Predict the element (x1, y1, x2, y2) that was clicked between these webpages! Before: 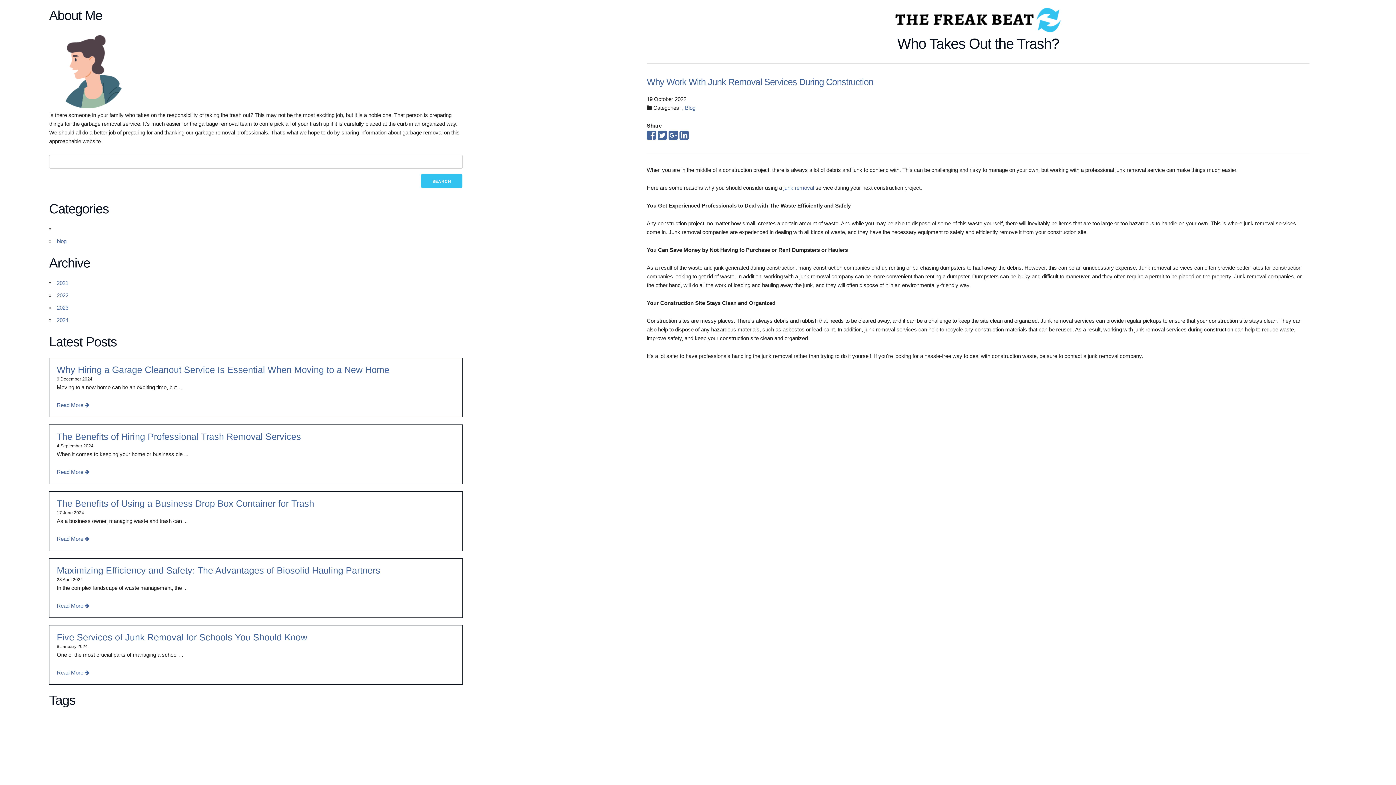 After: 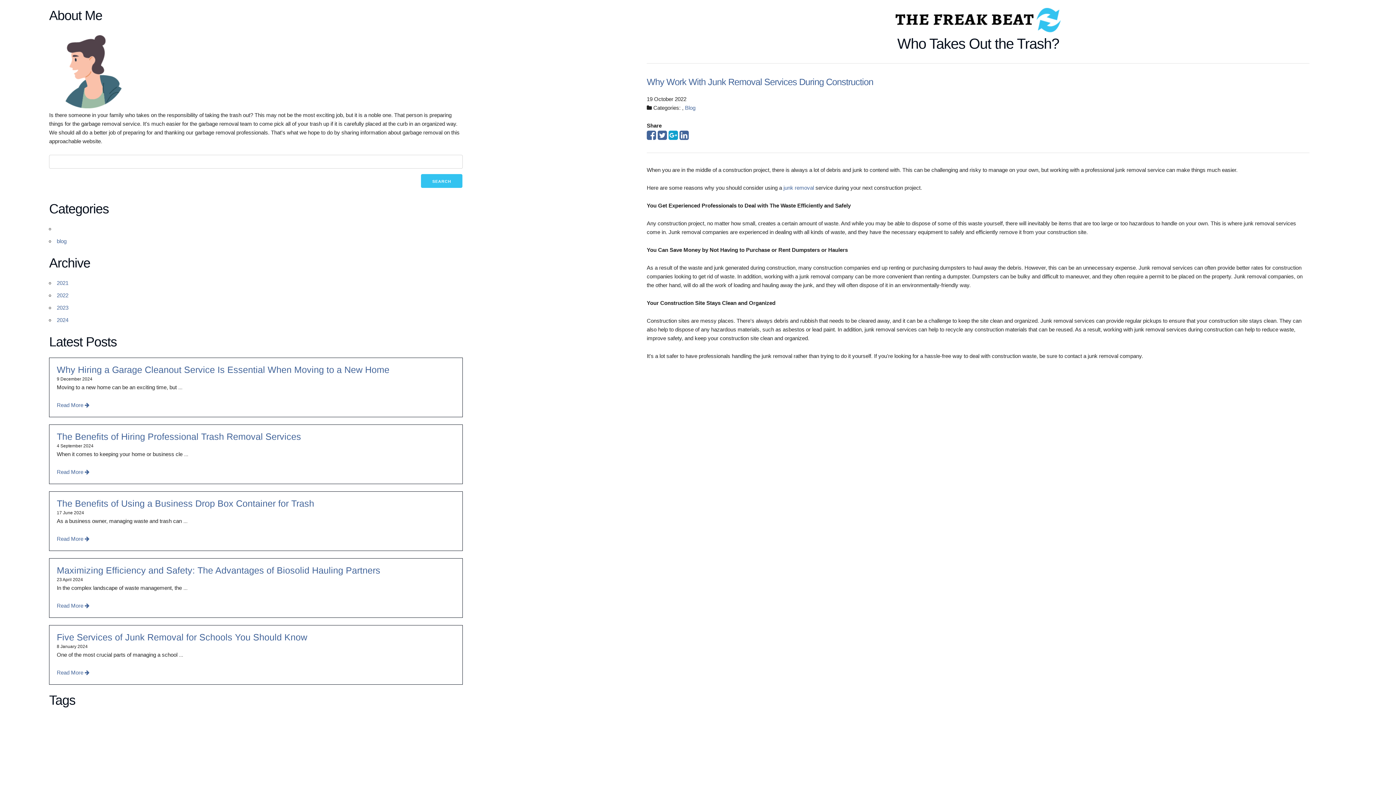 Action: bbox: (668, 134, 678, 140)